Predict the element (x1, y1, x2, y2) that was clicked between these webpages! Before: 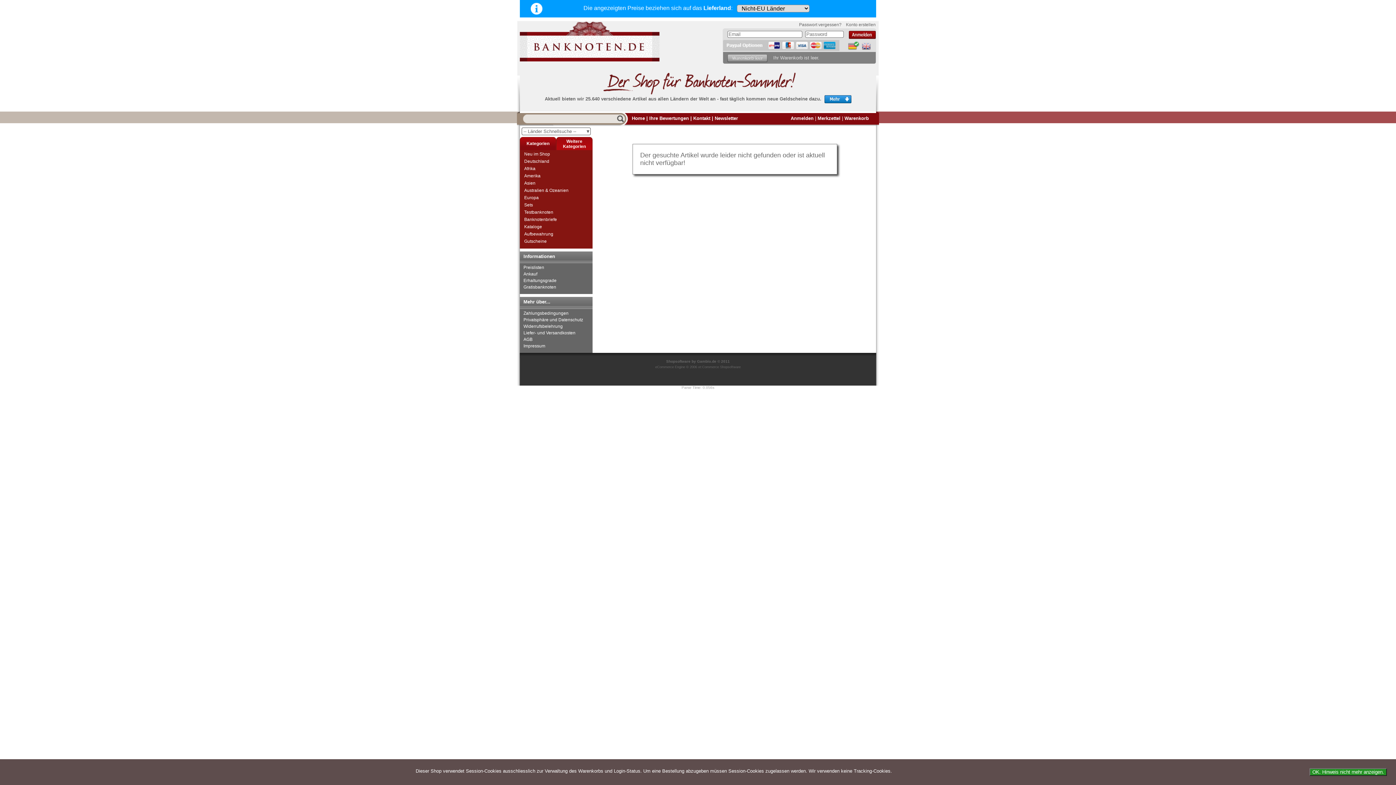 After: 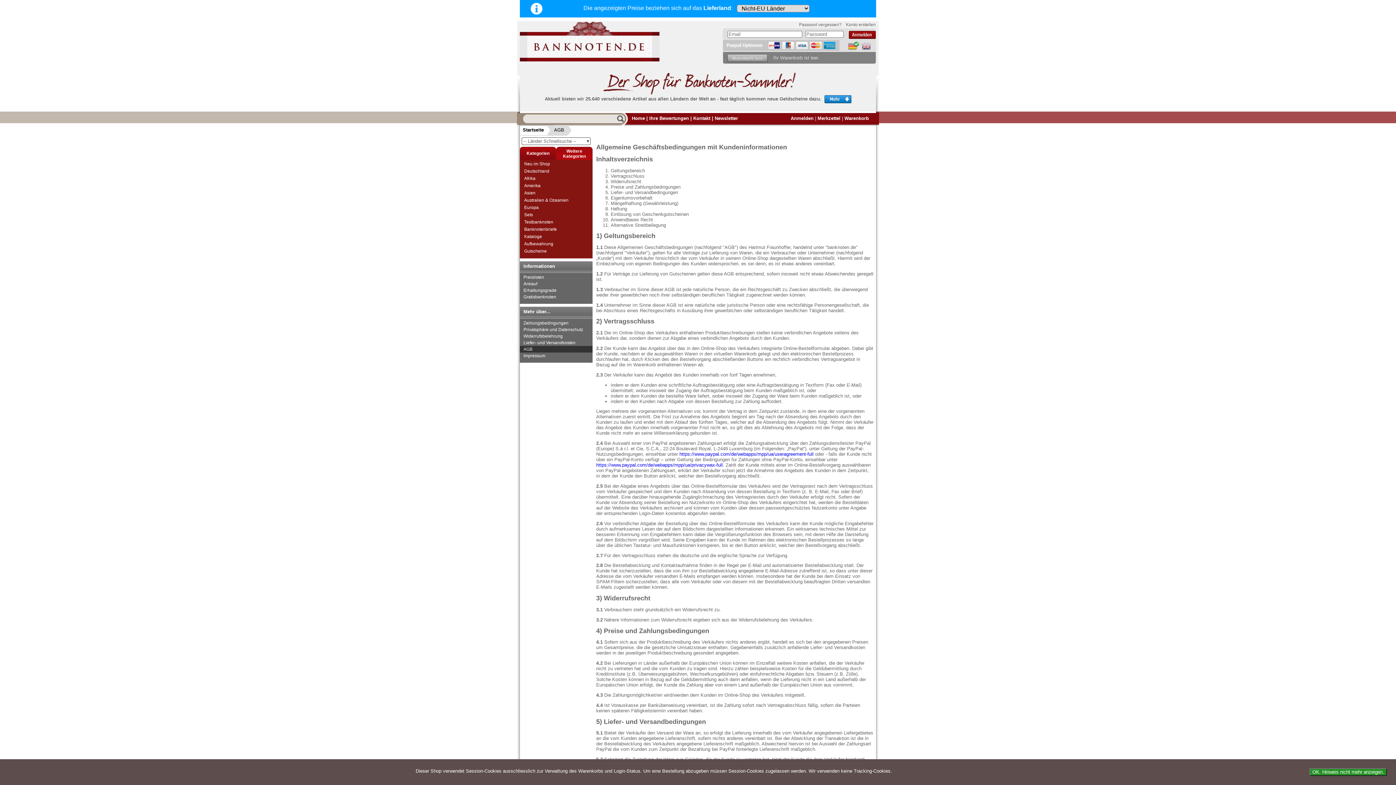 Action: label: AGB bbox: (520, 336, 592, 342)